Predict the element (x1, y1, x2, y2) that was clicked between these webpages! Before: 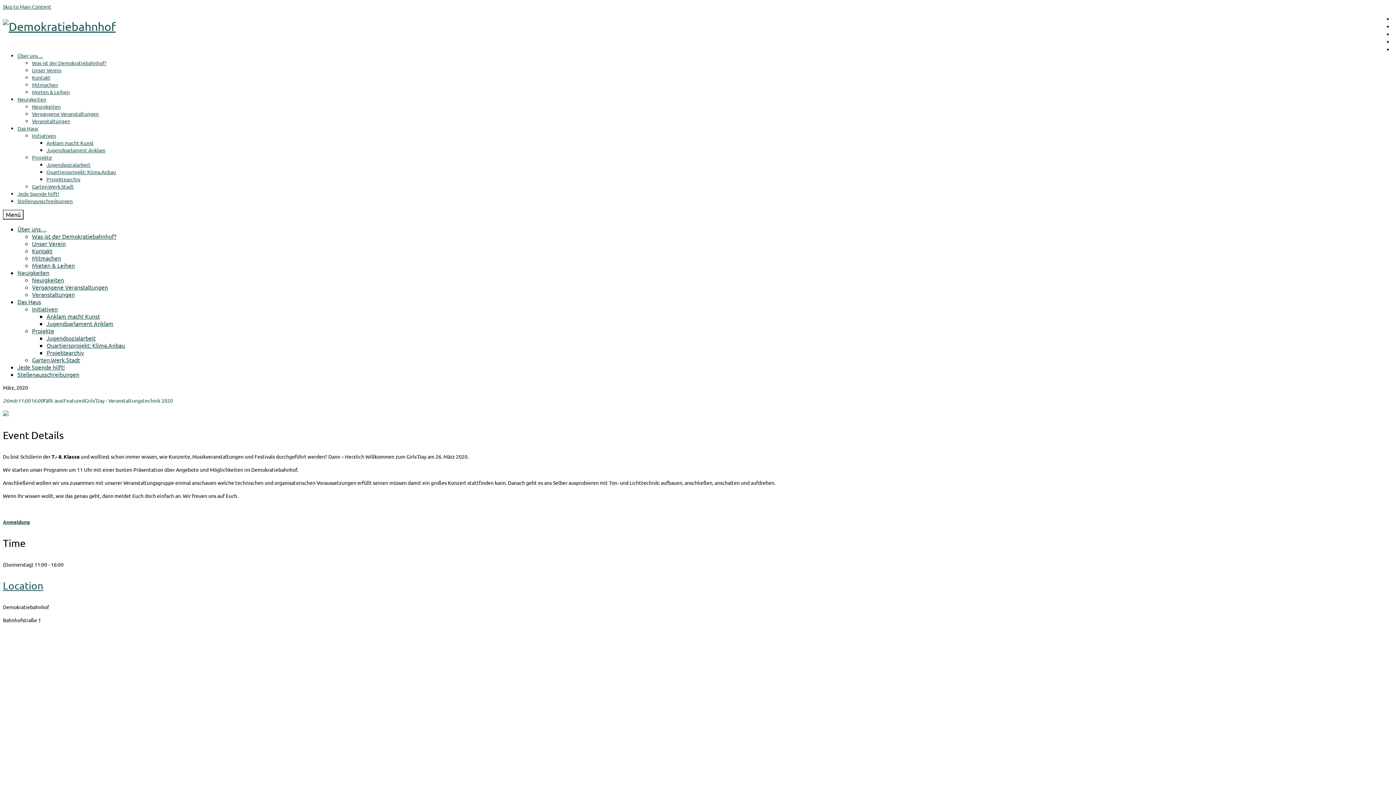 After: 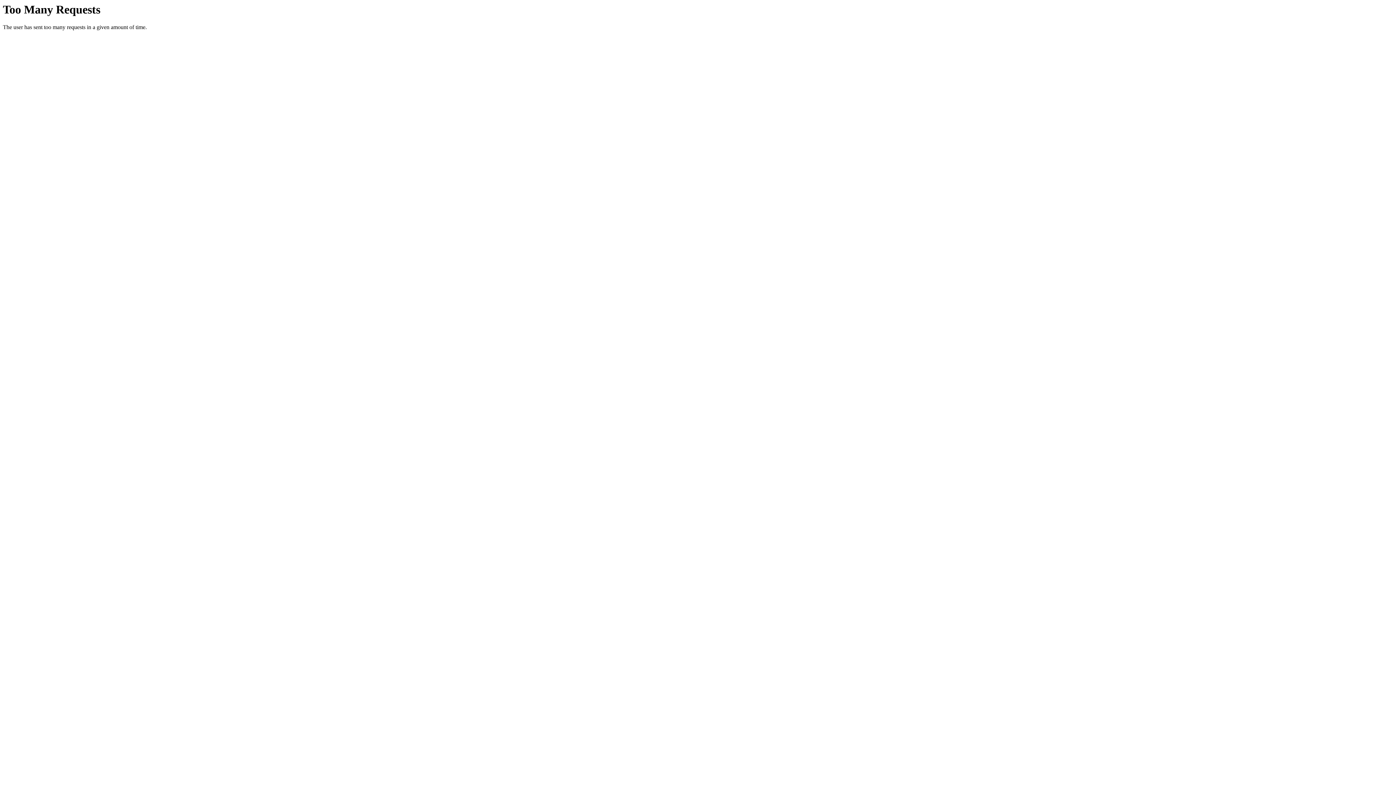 Action: label: Projektearchiv bbox: (46, 349, 84, 356)